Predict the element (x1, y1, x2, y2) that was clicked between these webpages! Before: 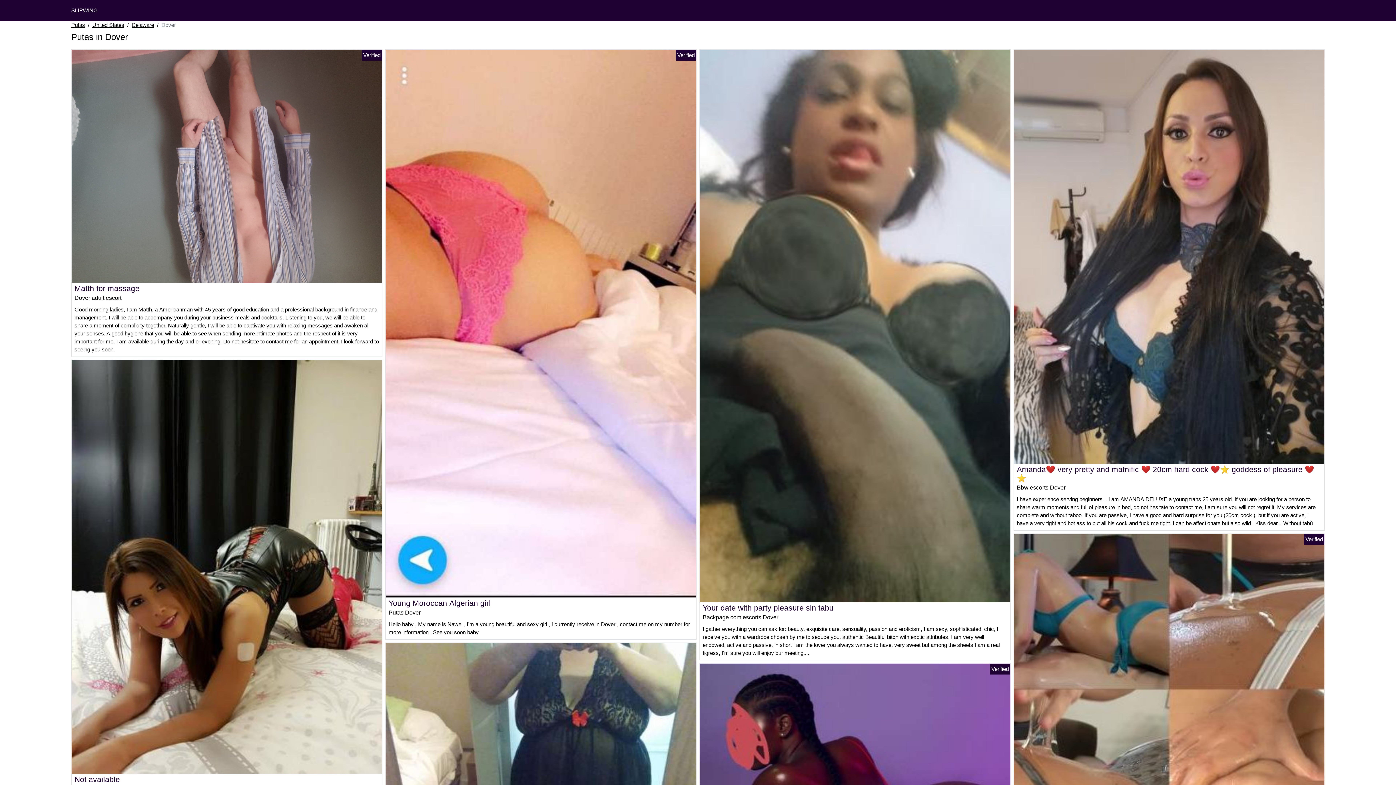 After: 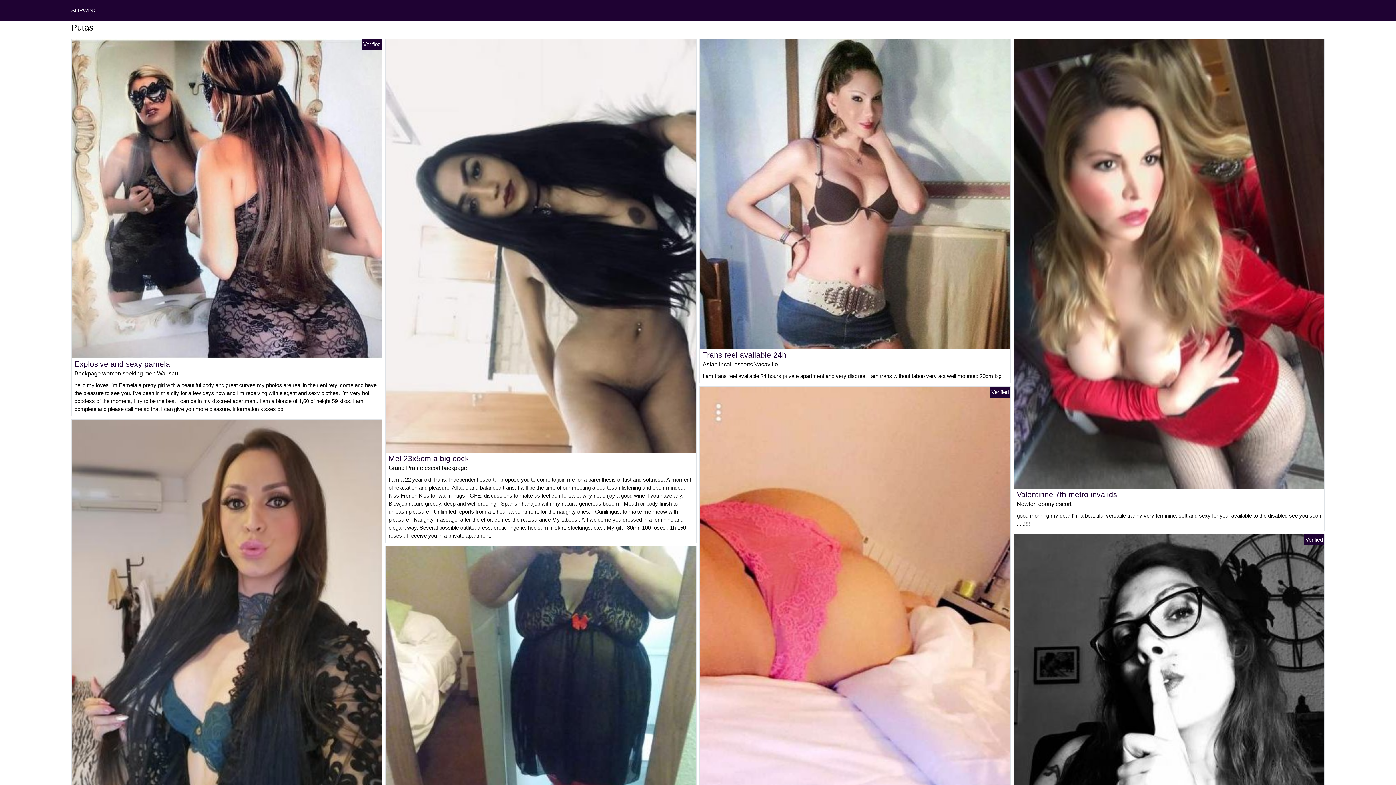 Action: label: Putas bbox: (71, 21, 85, 29)